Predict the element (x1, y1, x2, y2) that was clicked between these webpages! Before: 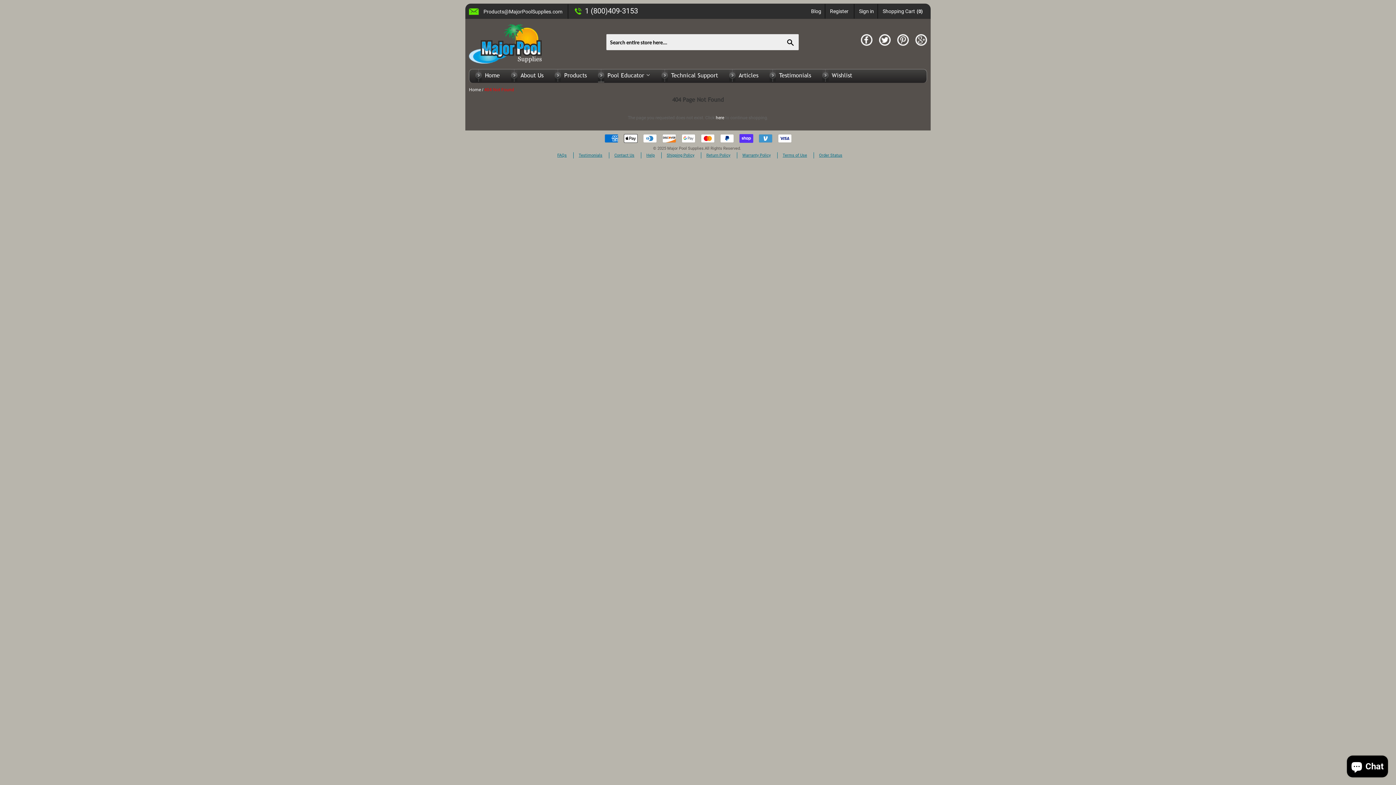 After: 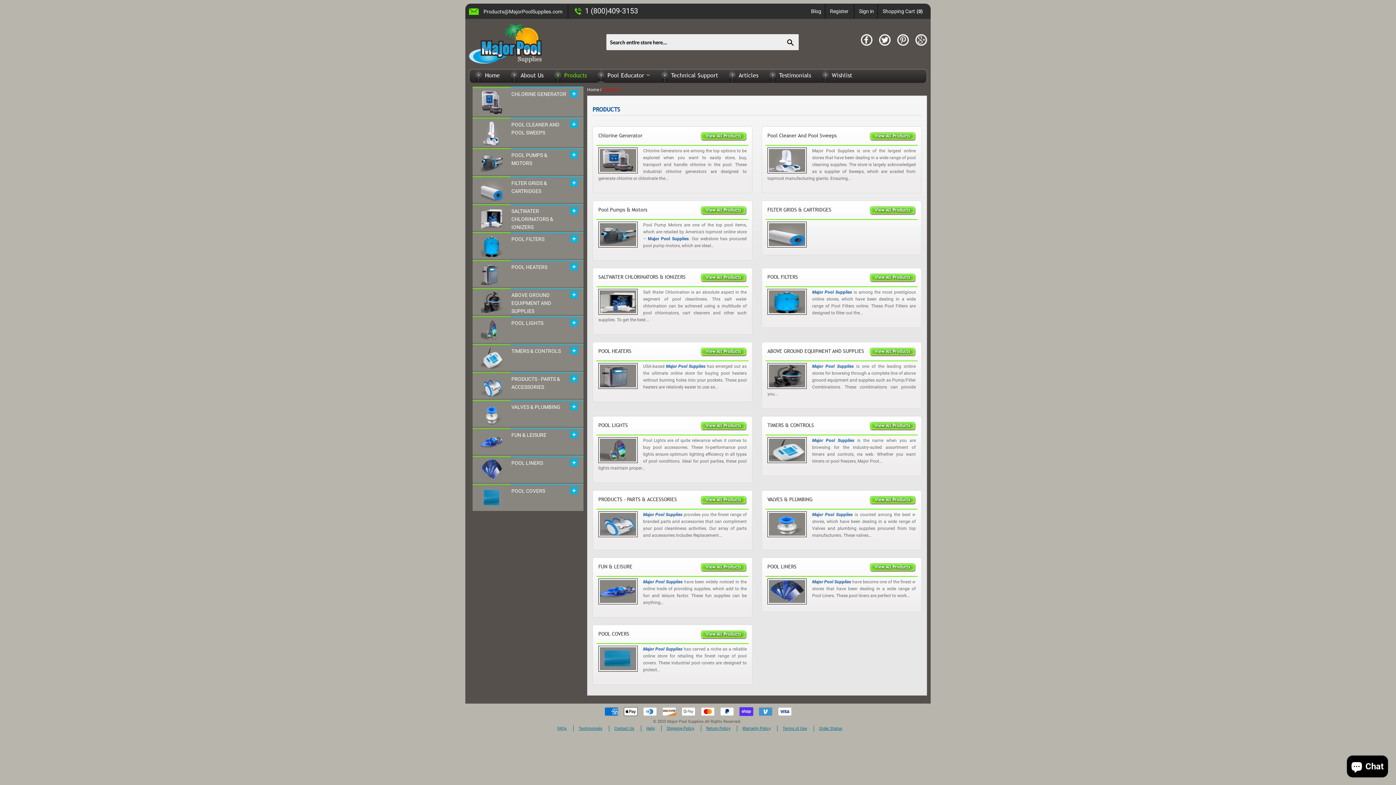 Action: bbox: (554, 69, 596, 81) label: Products